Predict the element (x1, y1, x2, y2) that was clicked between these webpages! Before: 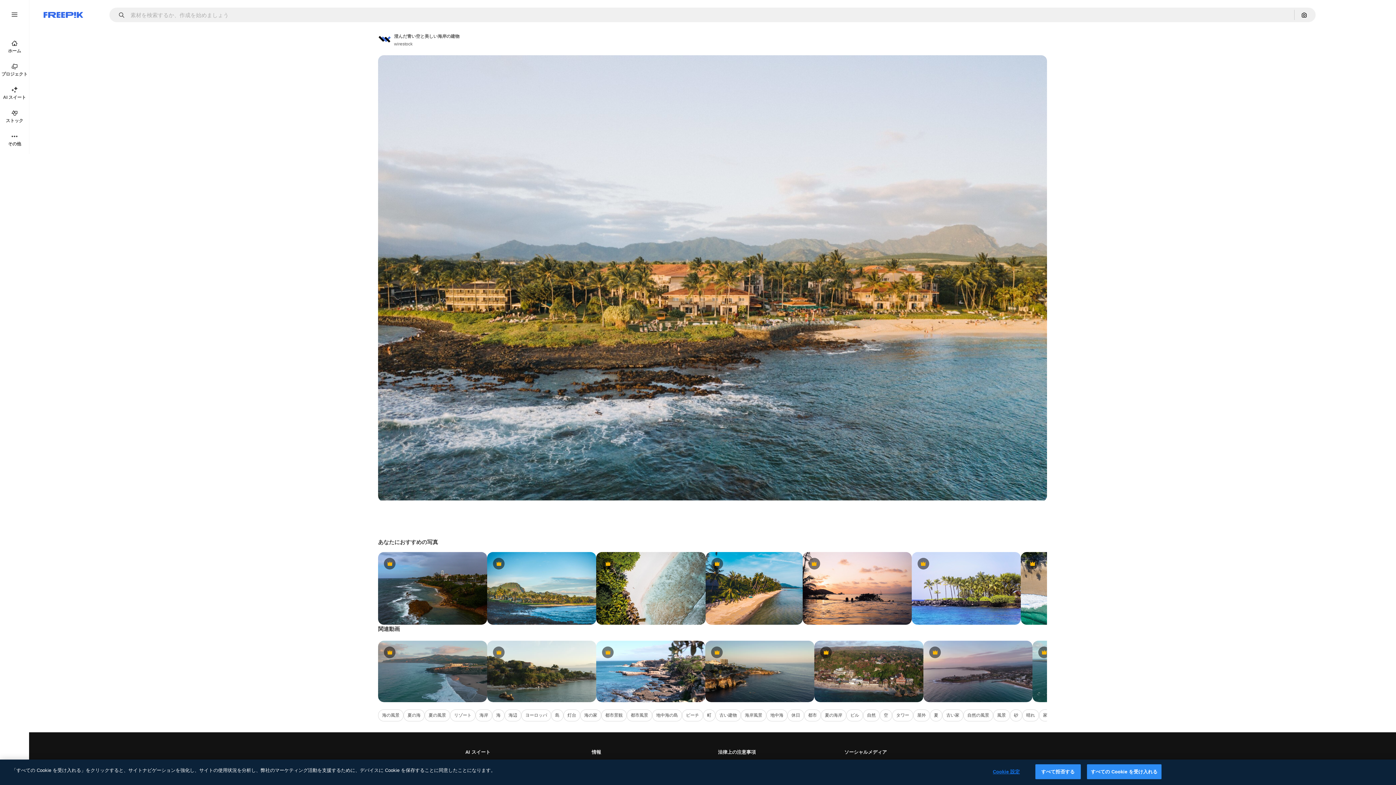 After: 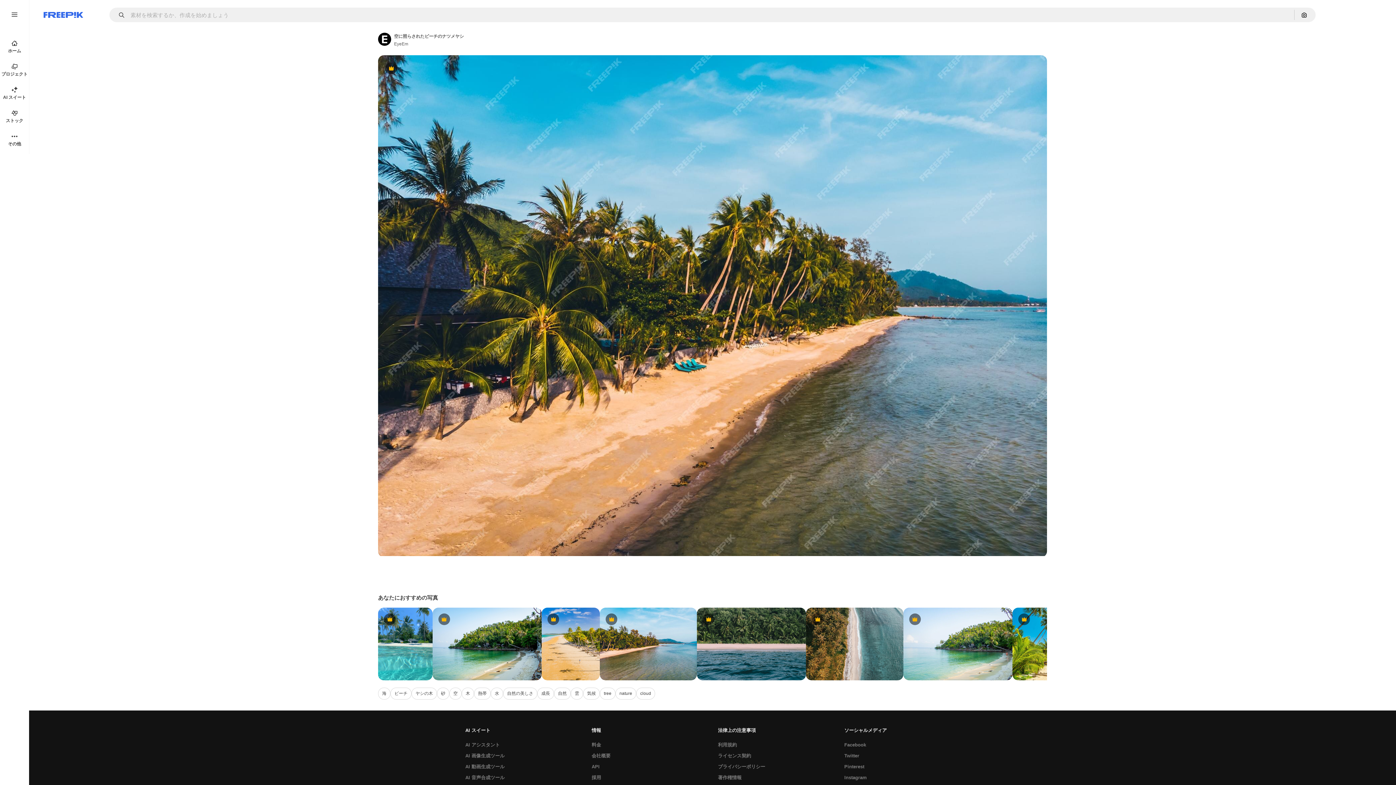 Action: bbox: (705, 552, 802, 625) label: Premium